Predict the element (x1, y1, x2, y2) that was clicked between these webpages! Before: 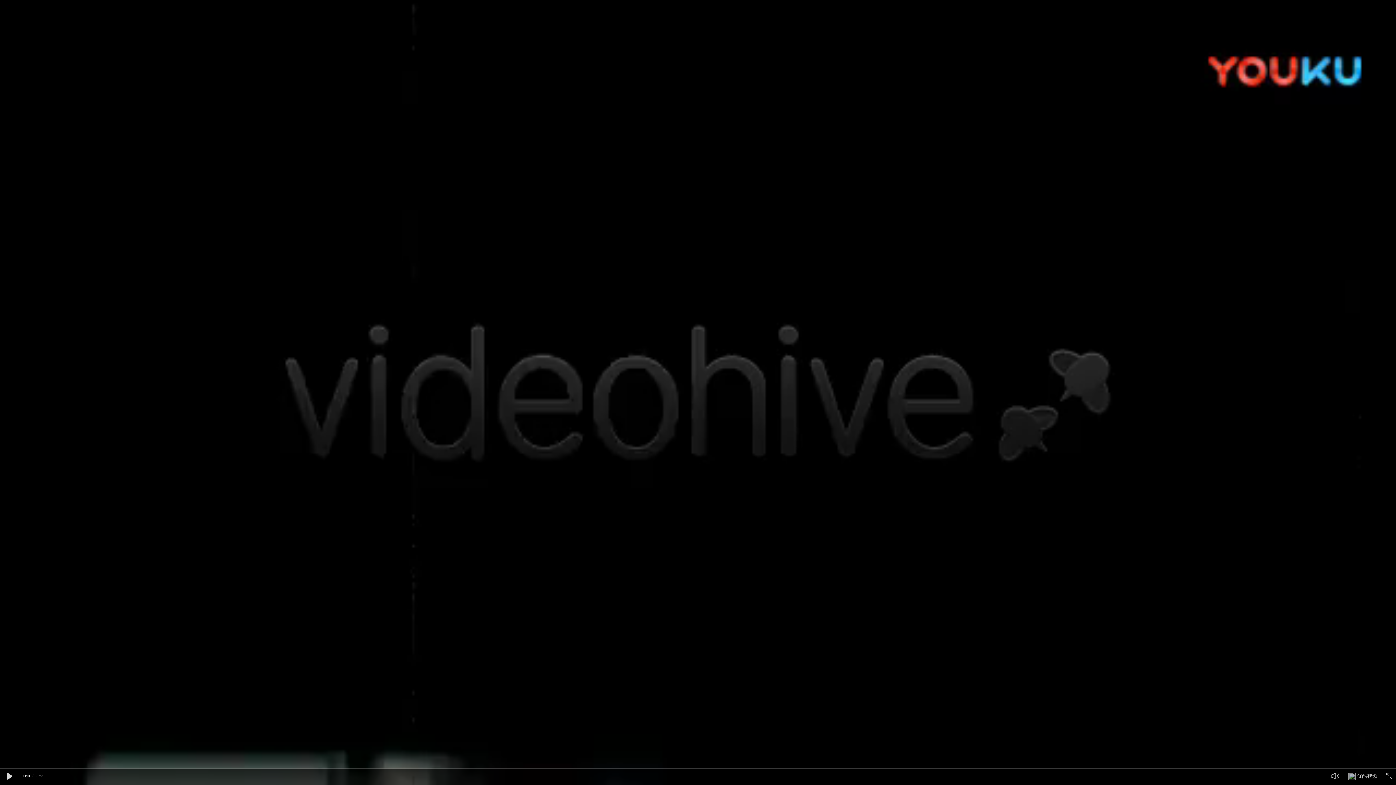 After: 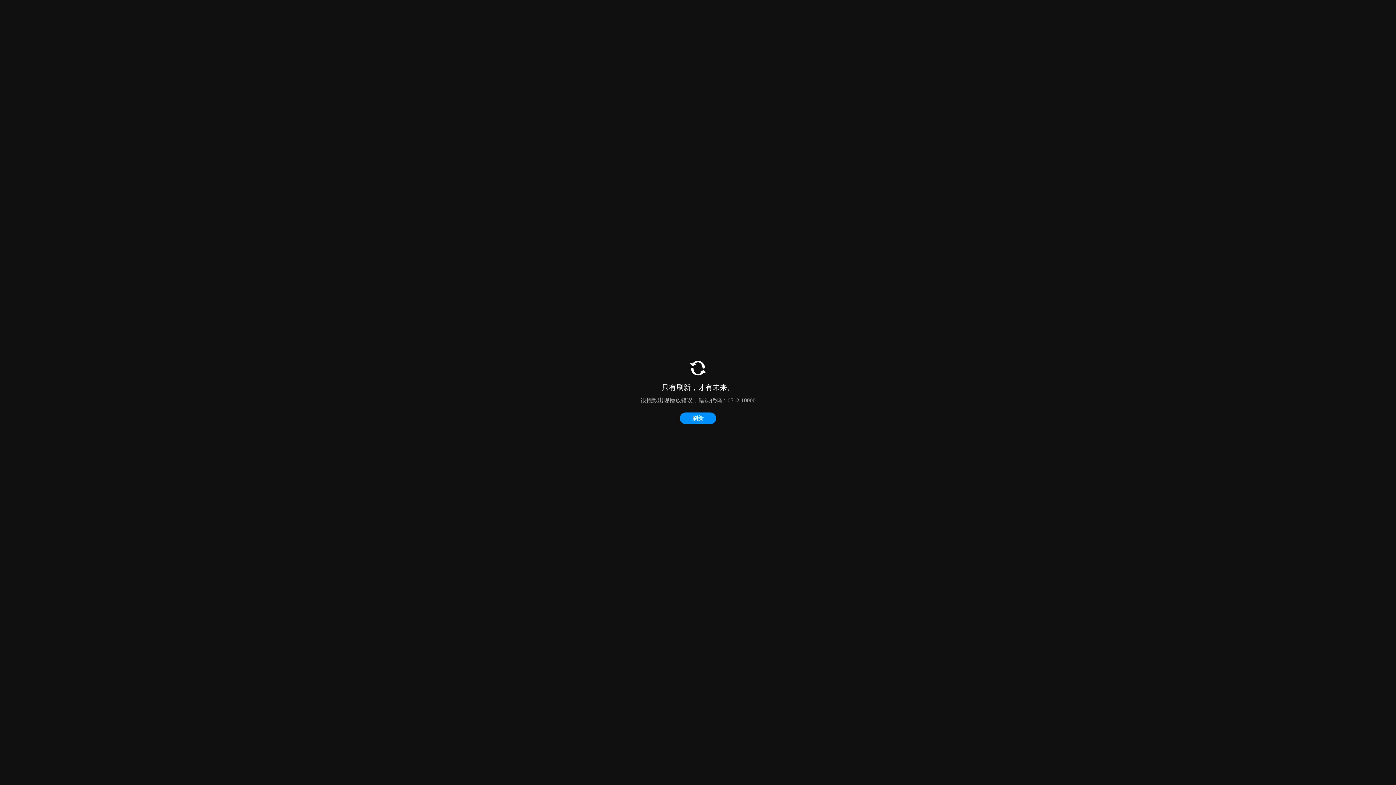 Action: bbox: (3, 771, 14, 782)